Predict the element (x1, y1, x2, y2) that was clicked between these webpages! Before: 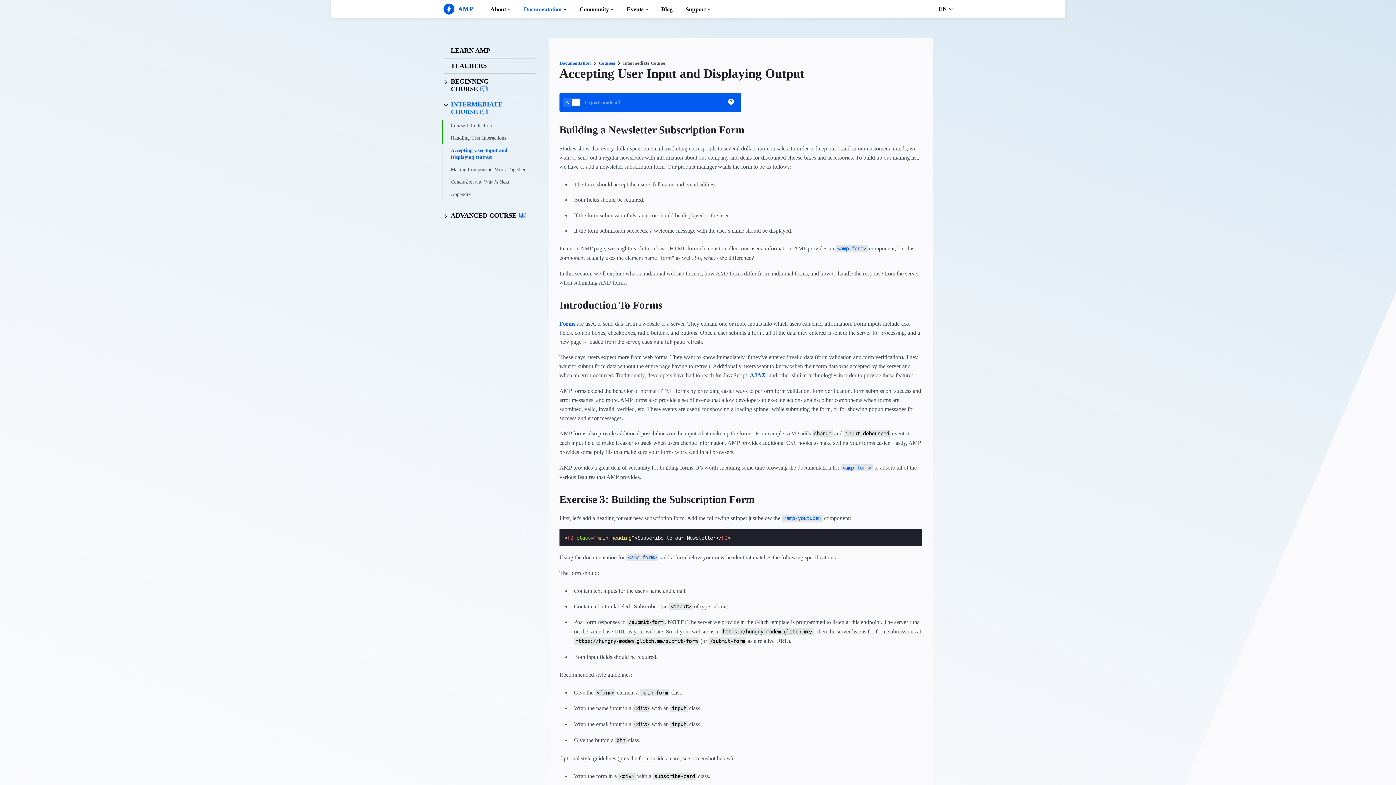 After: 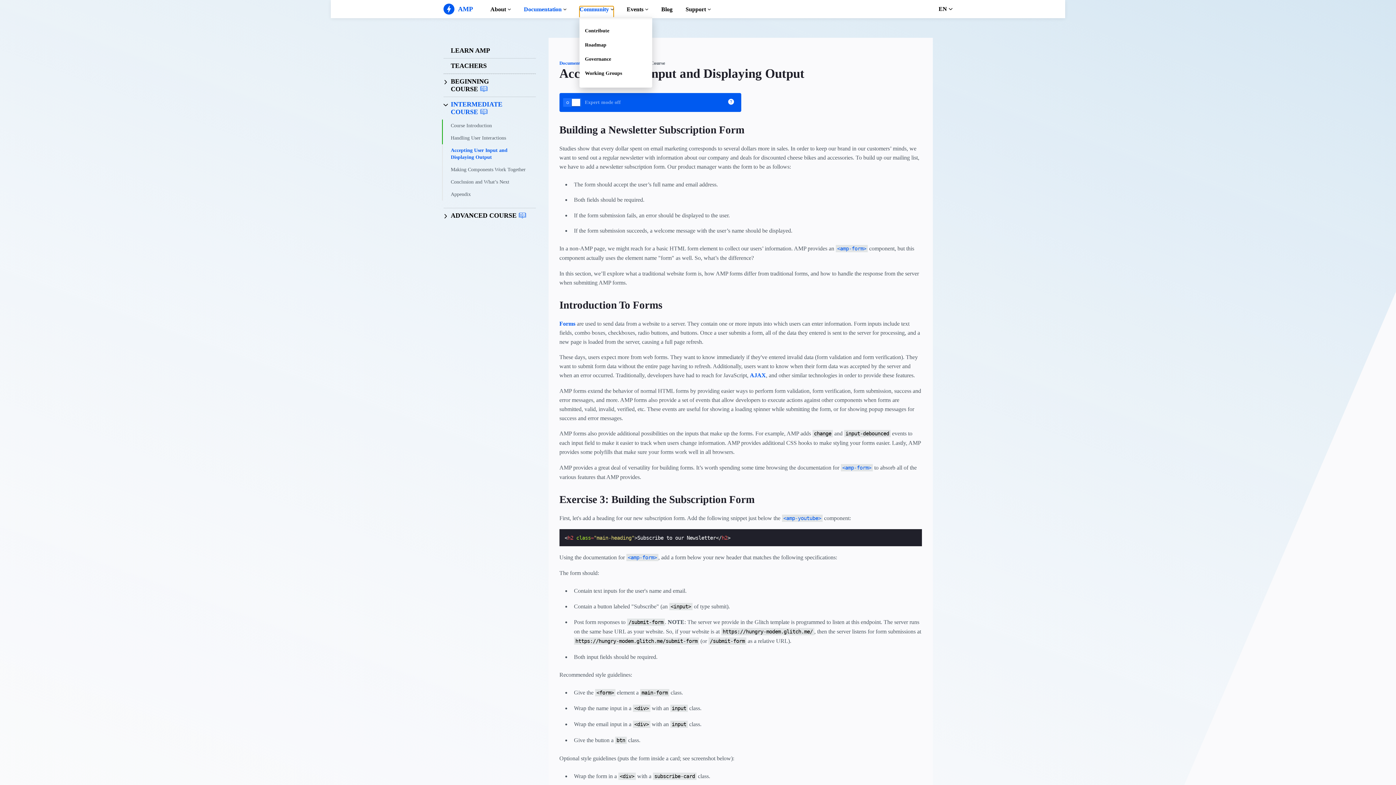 Action: label: Community bbox: (579, 6, 613, 17)